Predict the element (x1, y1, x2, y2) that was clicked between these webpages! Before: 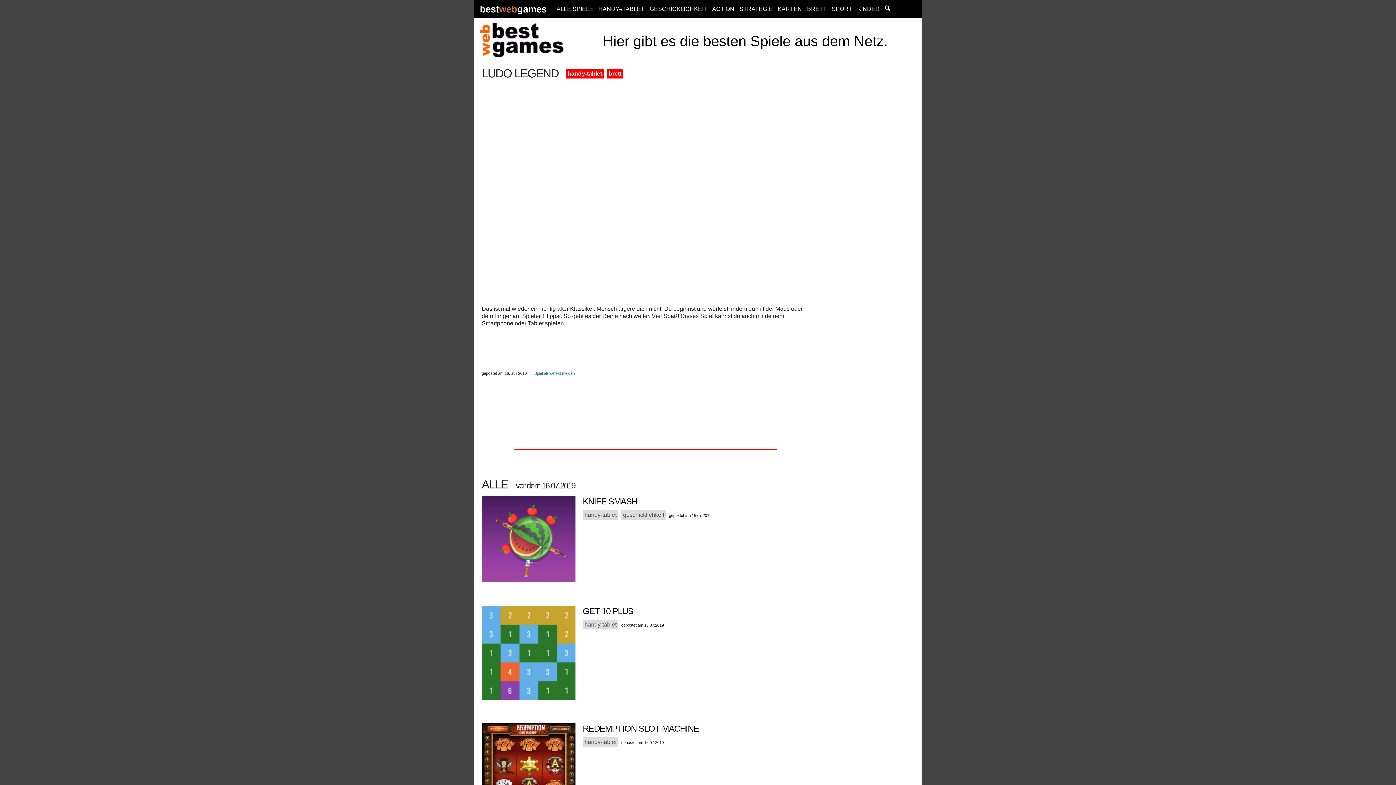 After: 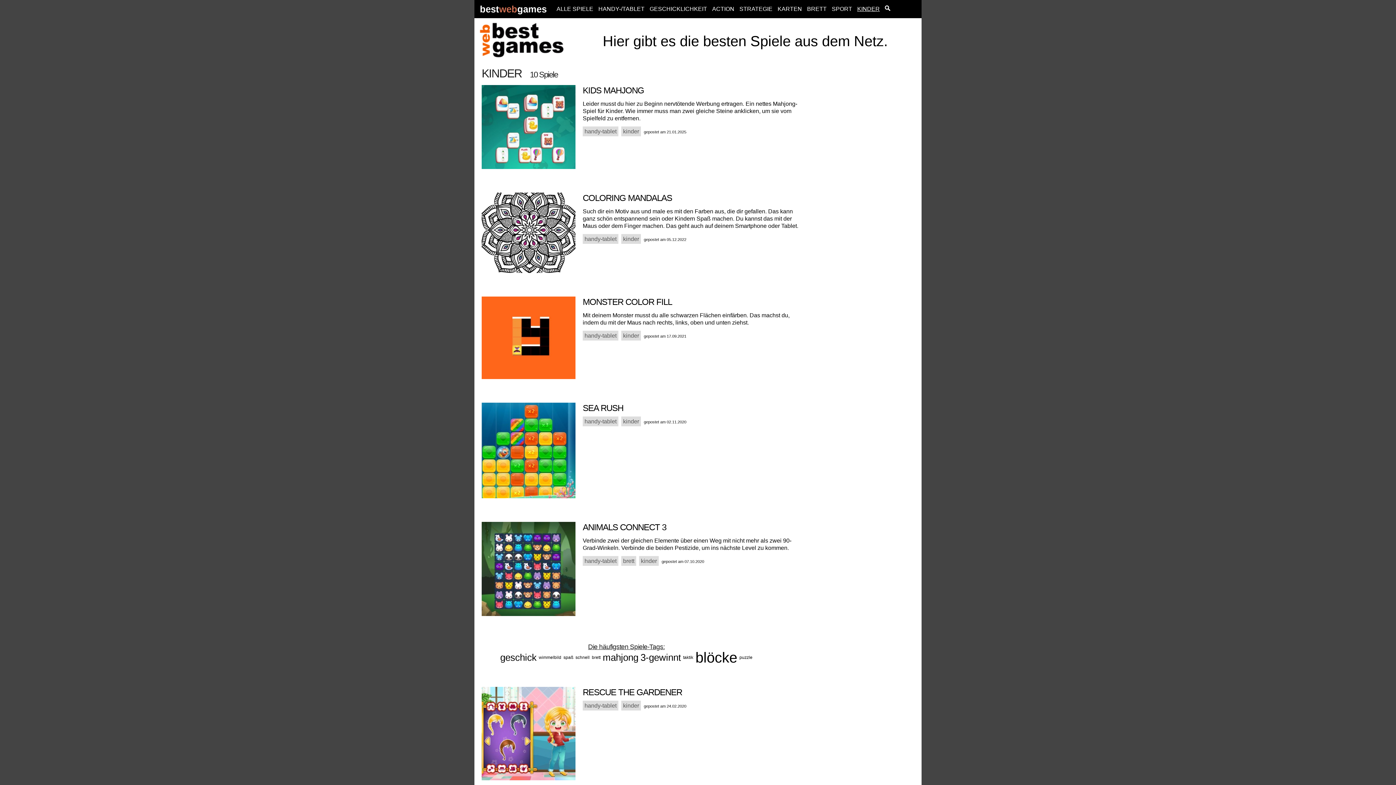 Action: bbox: (854, 0, 882, 18) label: KINDER